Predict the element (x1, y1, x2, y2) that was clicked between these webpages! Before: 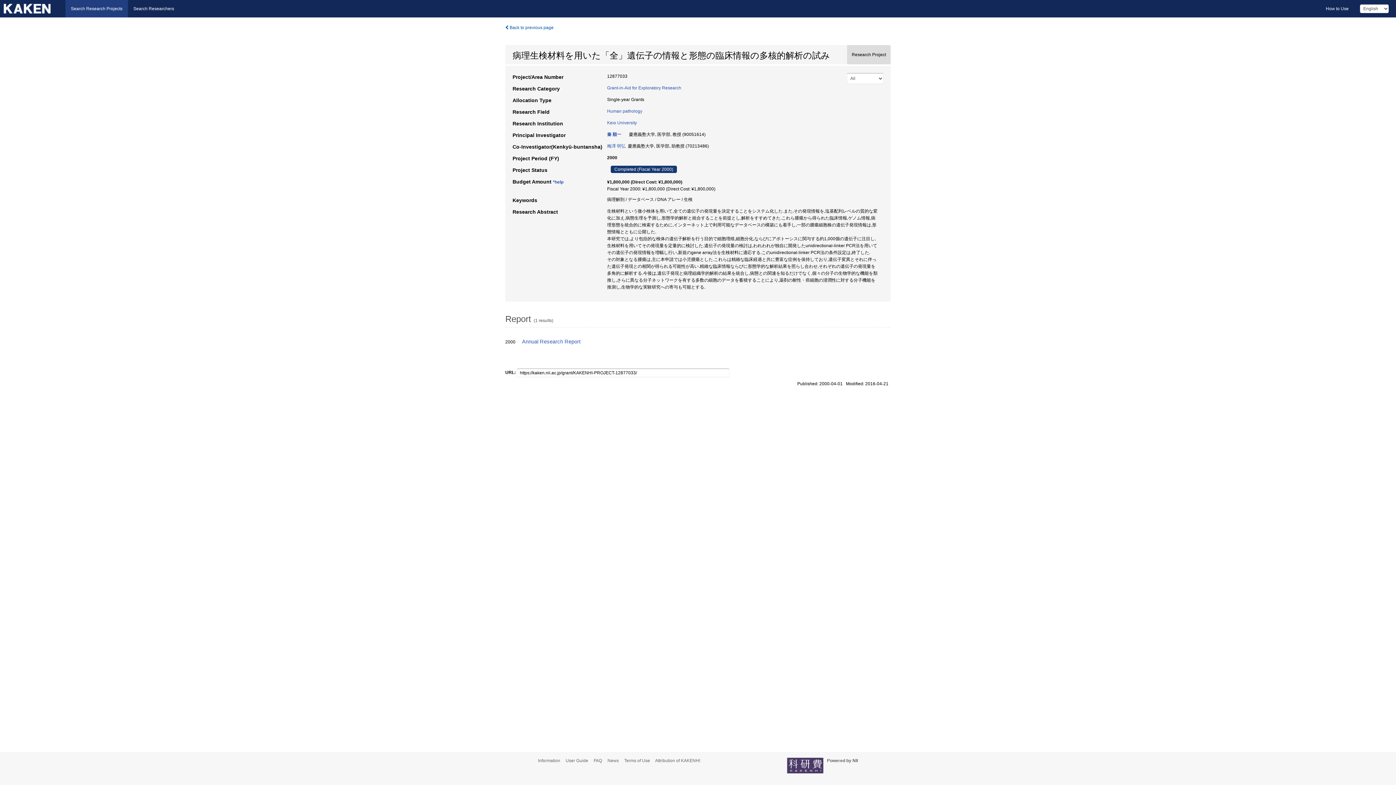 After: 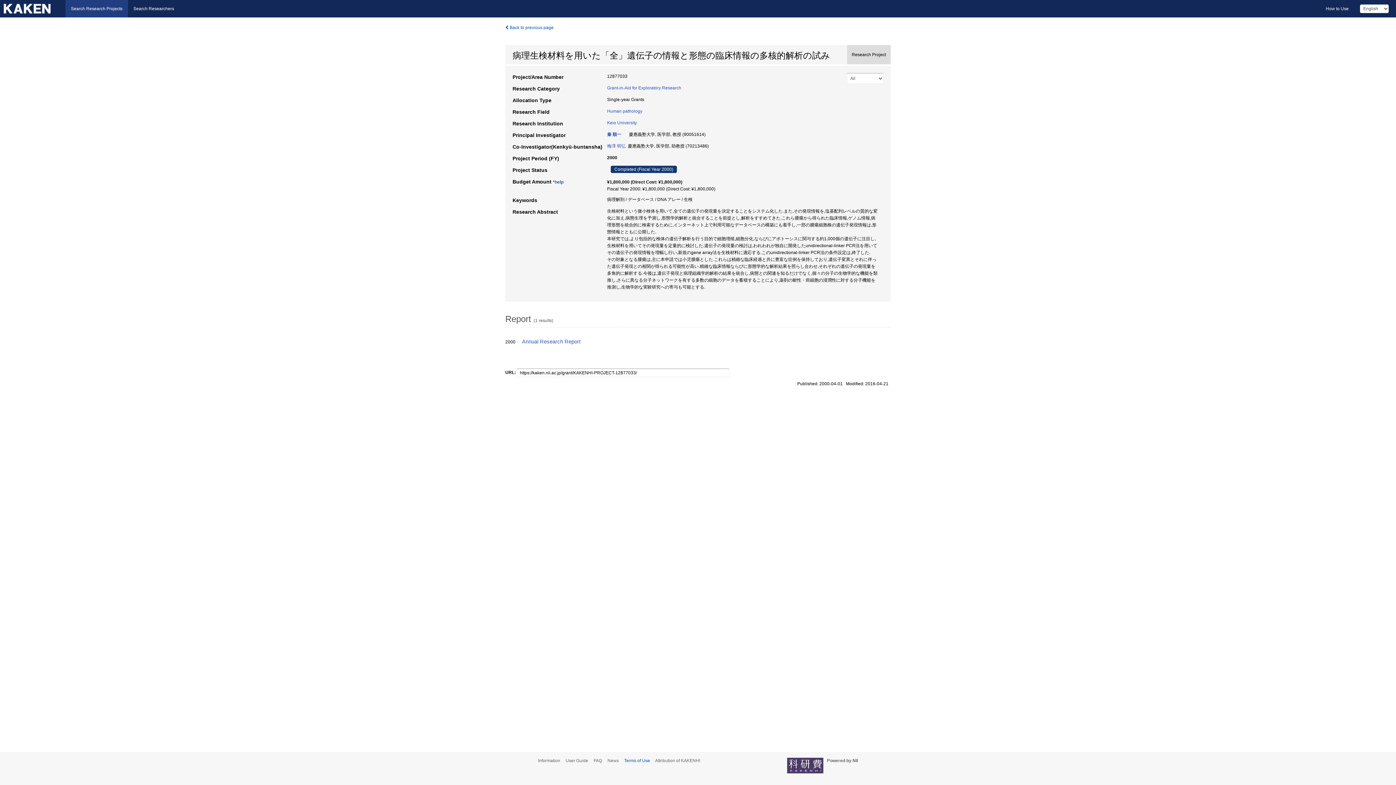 Action: bbox: (624, 758, 654, 763) label: Terms of Use